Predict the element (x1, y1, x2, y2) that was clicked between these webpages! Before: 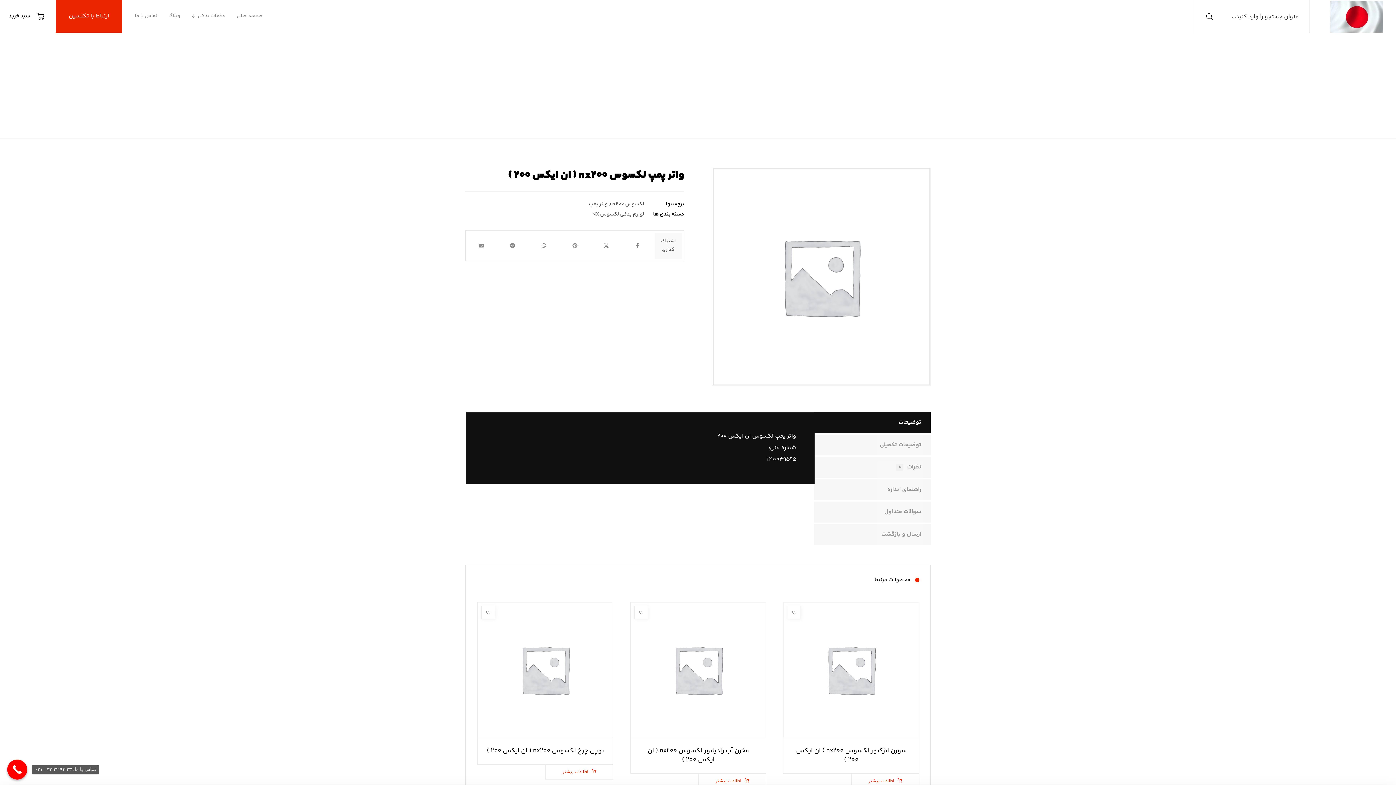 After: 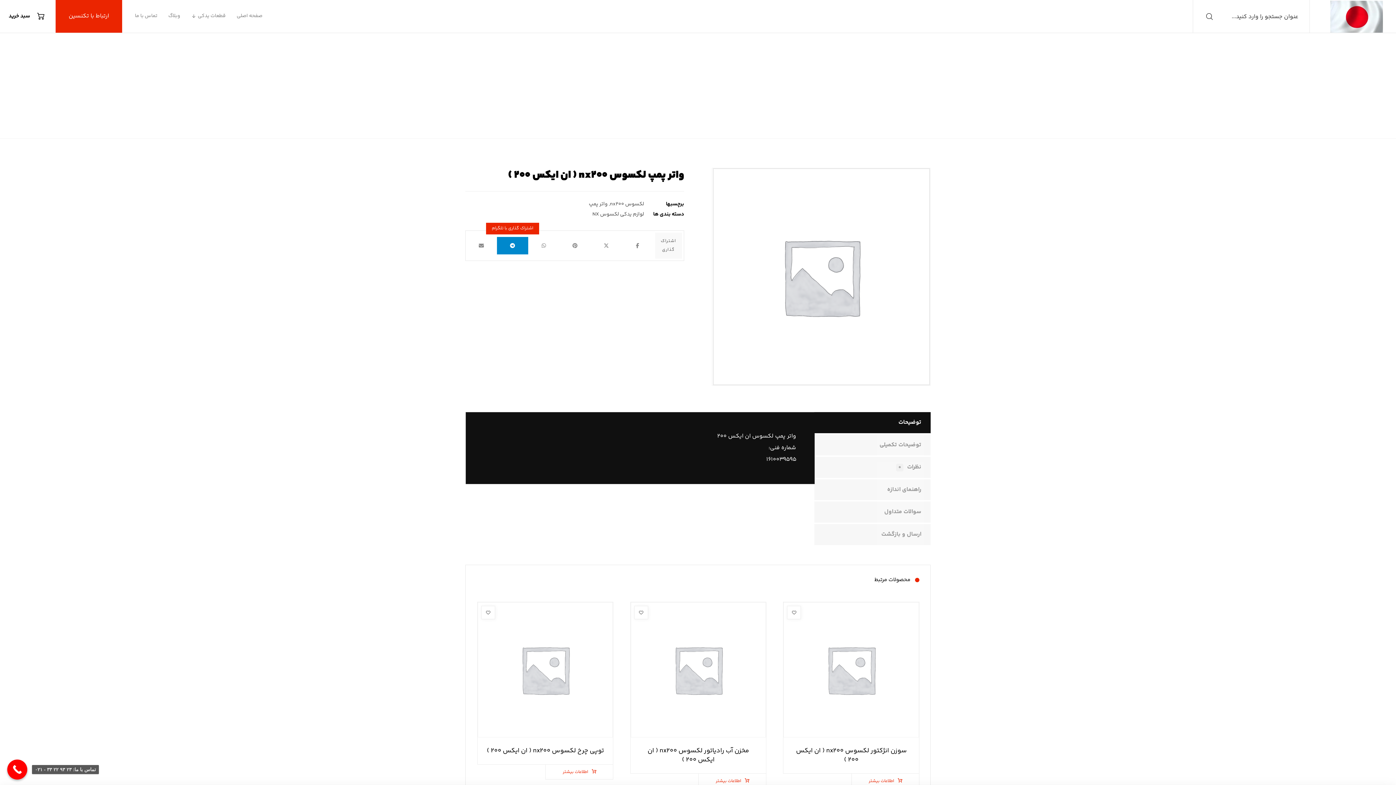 Action: label: اشتراک گذاری با تلگرام bbox: (497, 237, 528, 254)